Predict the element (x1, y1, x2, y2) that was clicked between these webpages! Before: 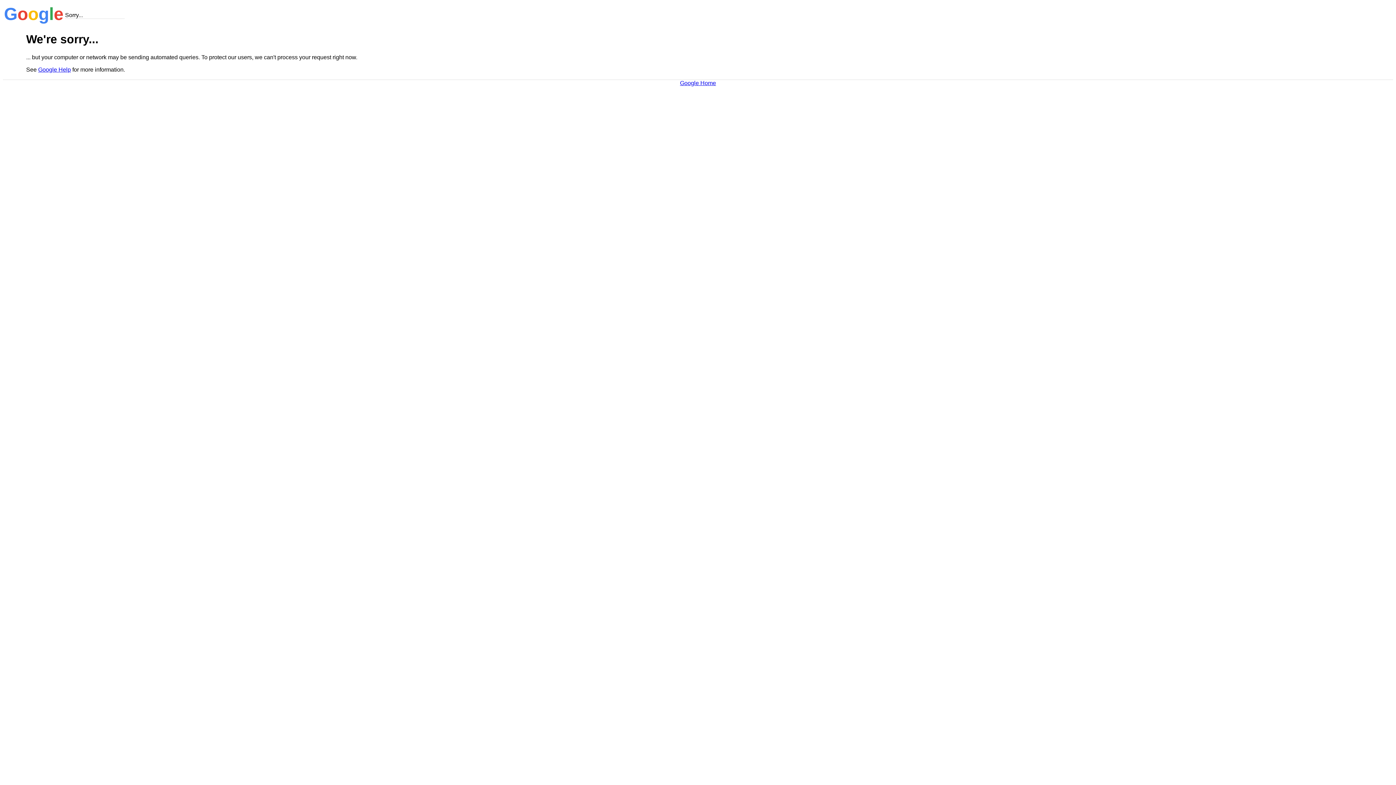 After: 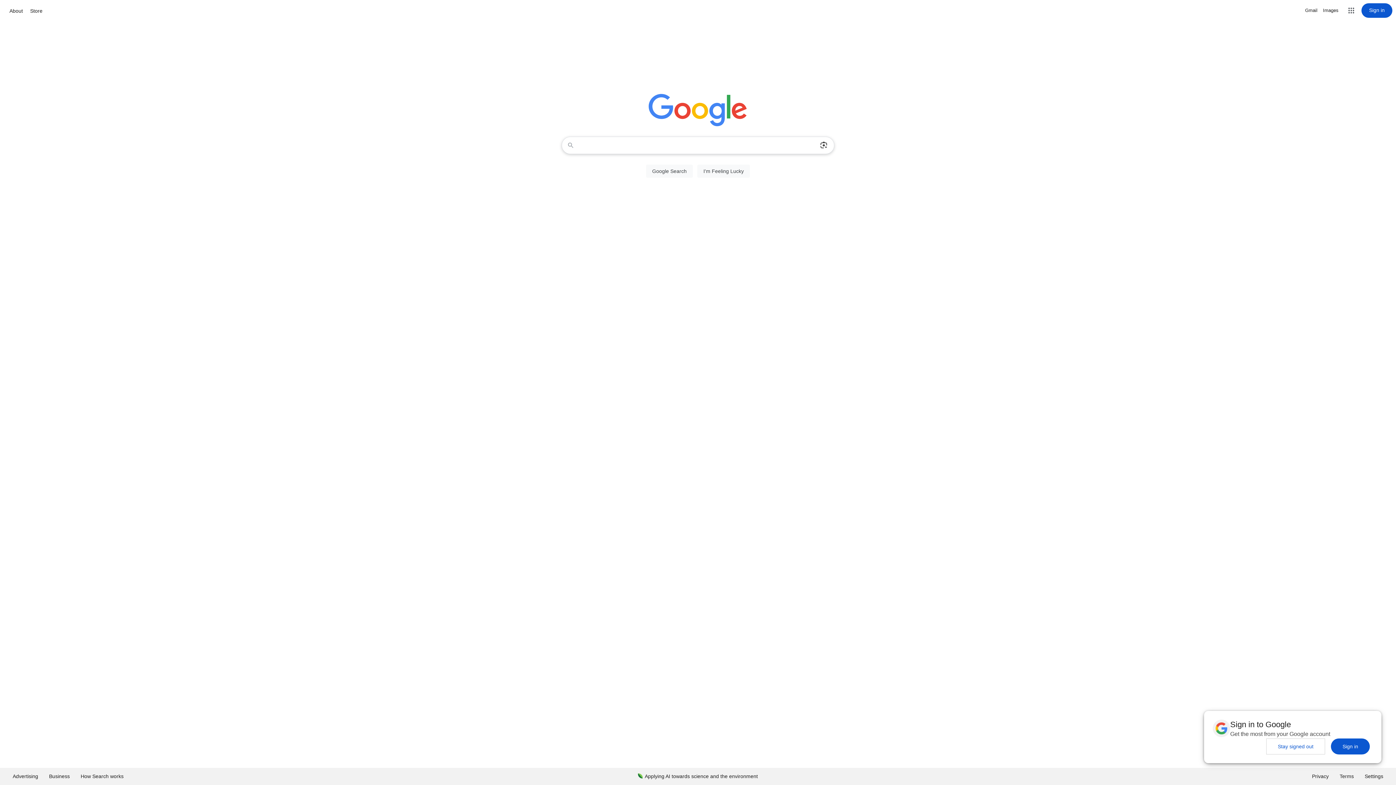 Action: bbox: (680, 79, 716, 86) label: Google Home